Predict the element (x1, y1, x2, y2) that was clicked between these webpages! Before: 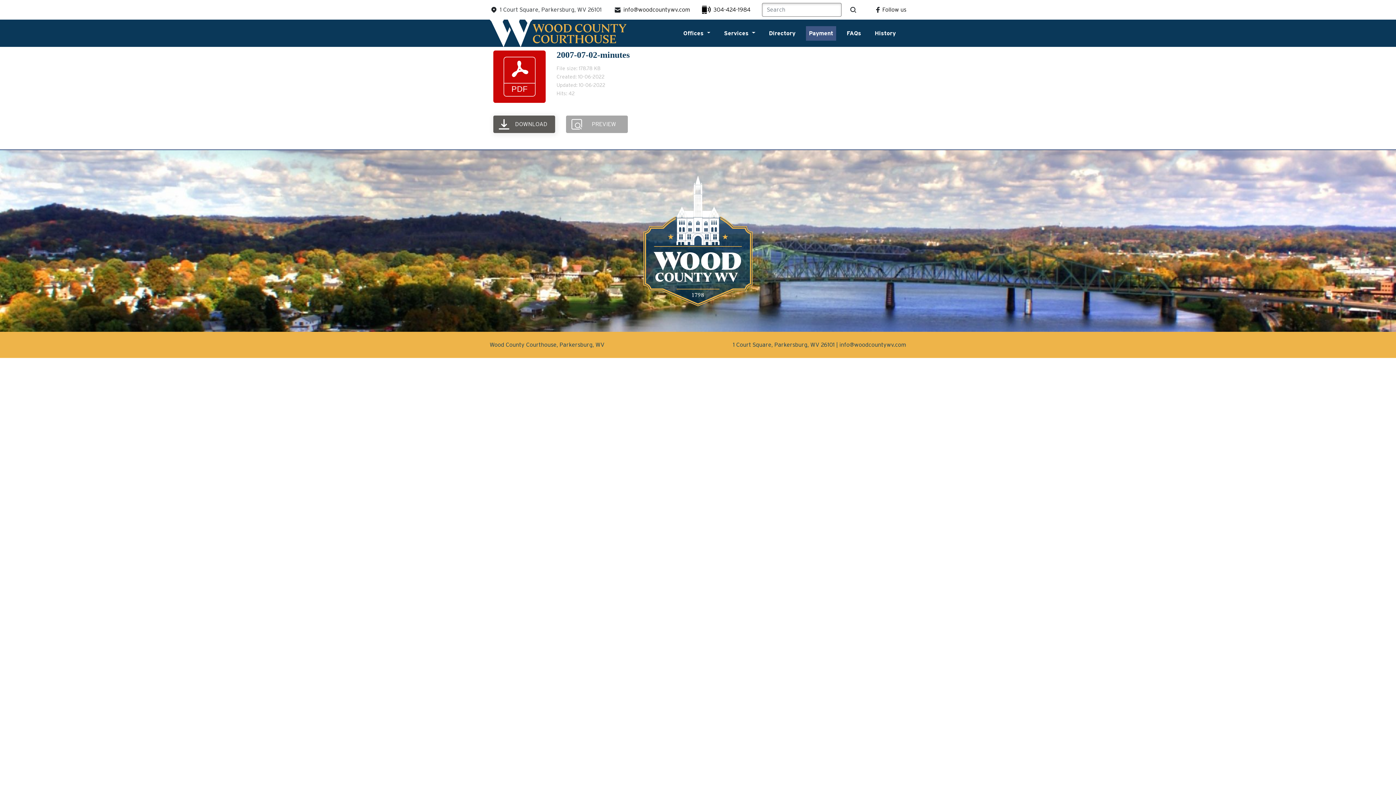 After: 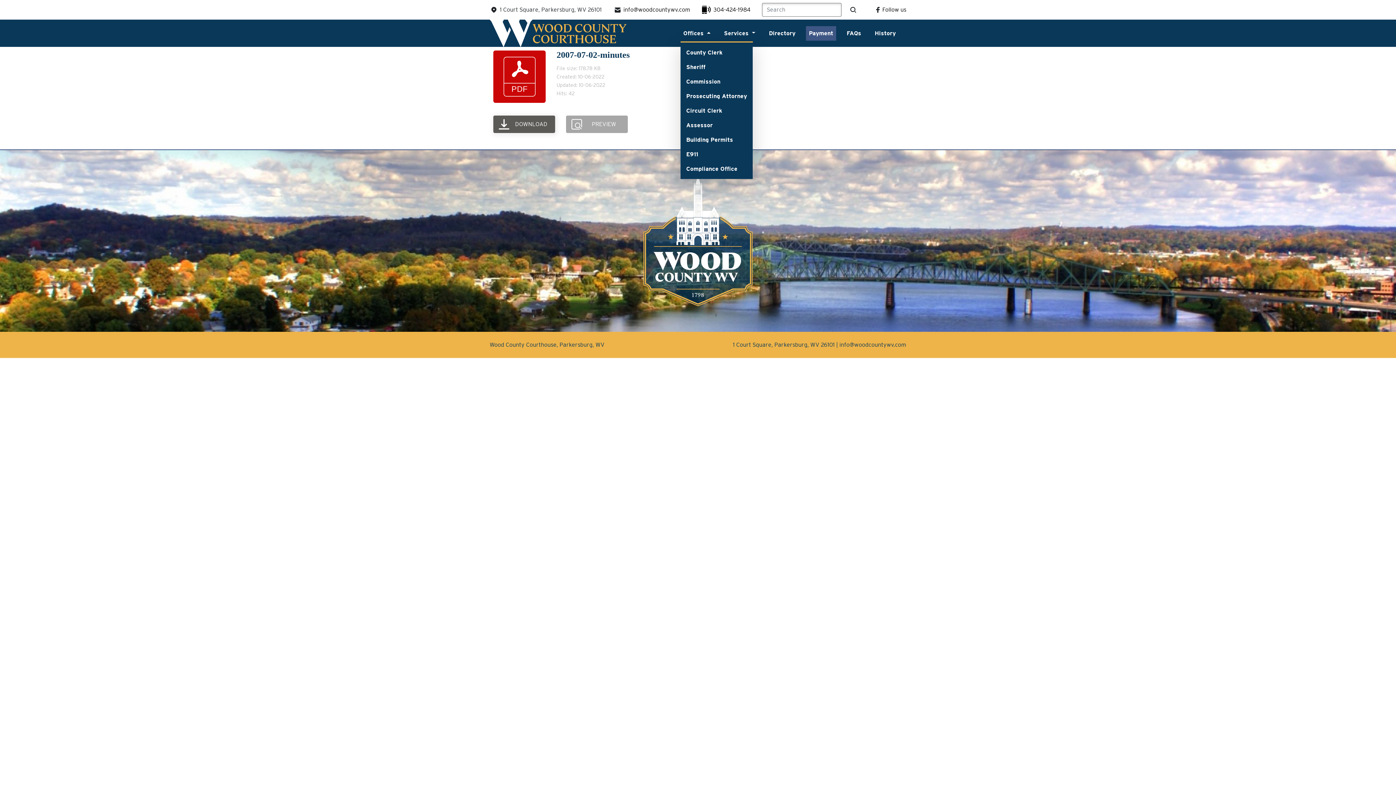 Action: bbox: (680, 26, 713, 40) label: Offices 